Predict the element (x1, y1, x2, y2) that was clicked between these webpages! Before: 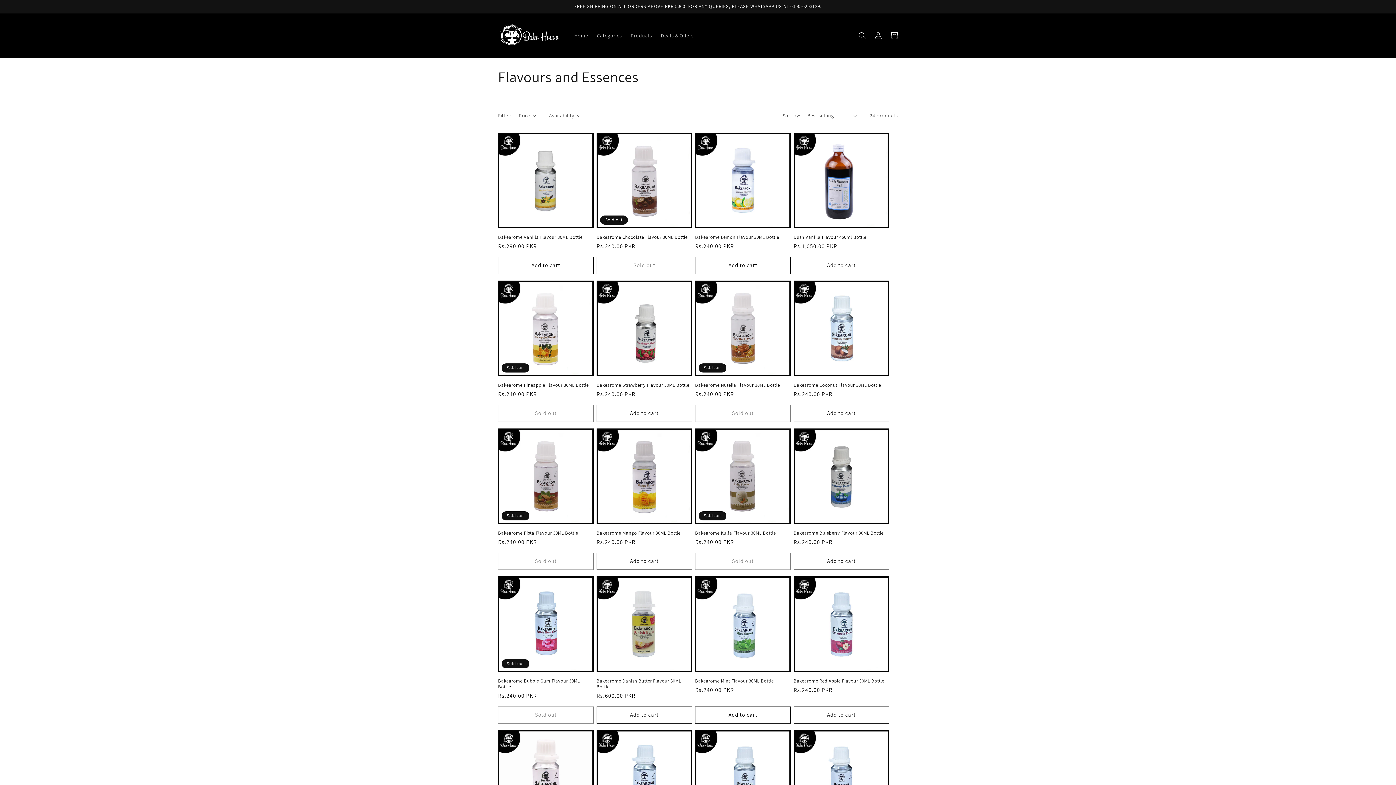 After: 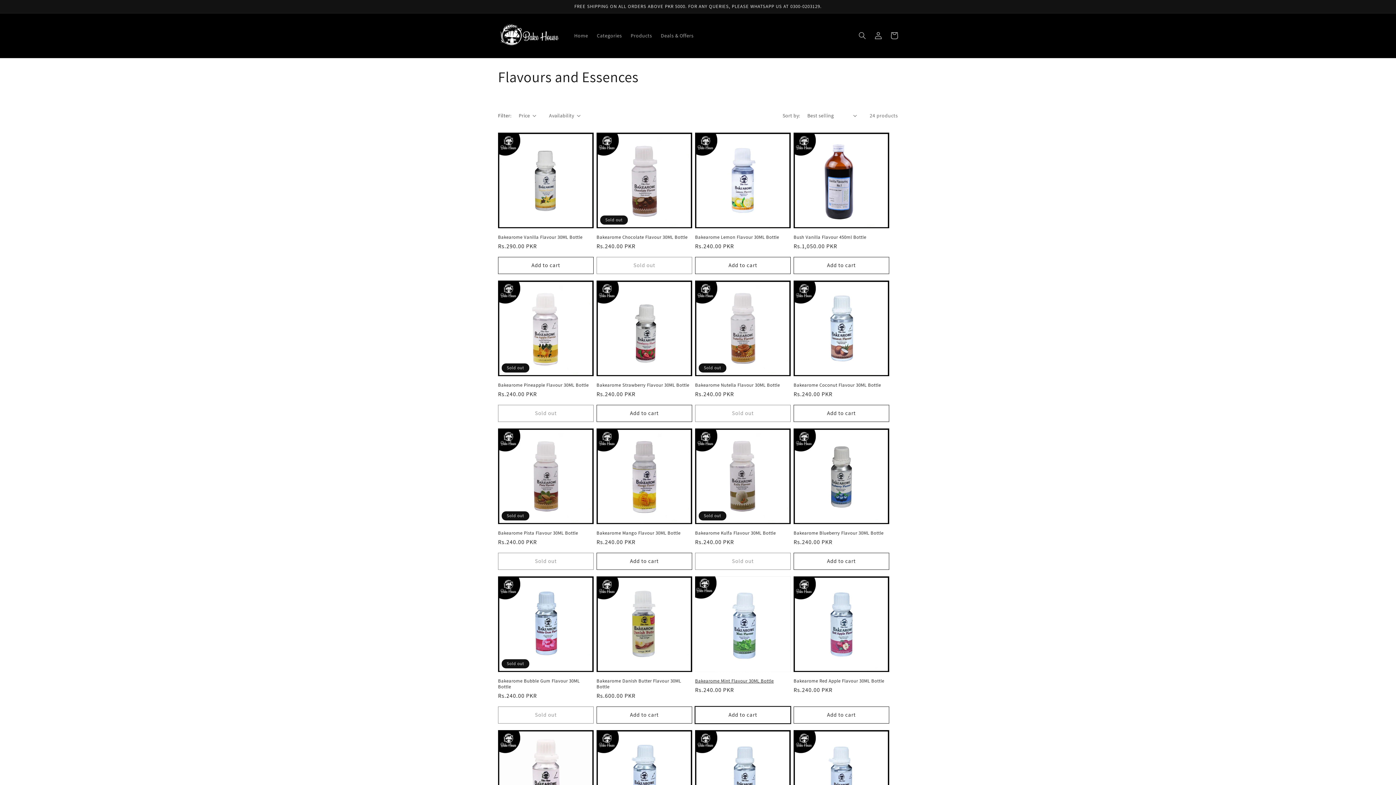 Action: bbox: (695, 706, 790, 723) label: Add to cart